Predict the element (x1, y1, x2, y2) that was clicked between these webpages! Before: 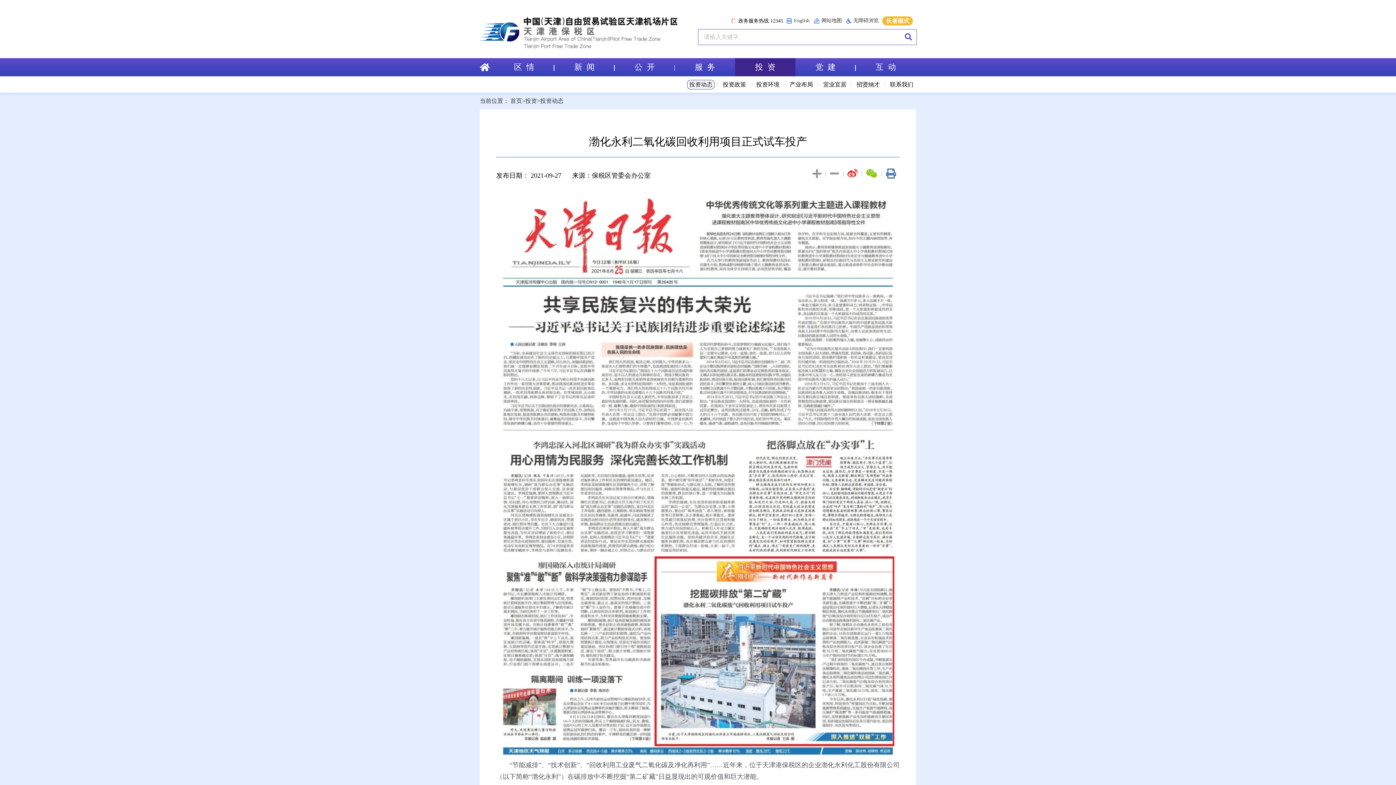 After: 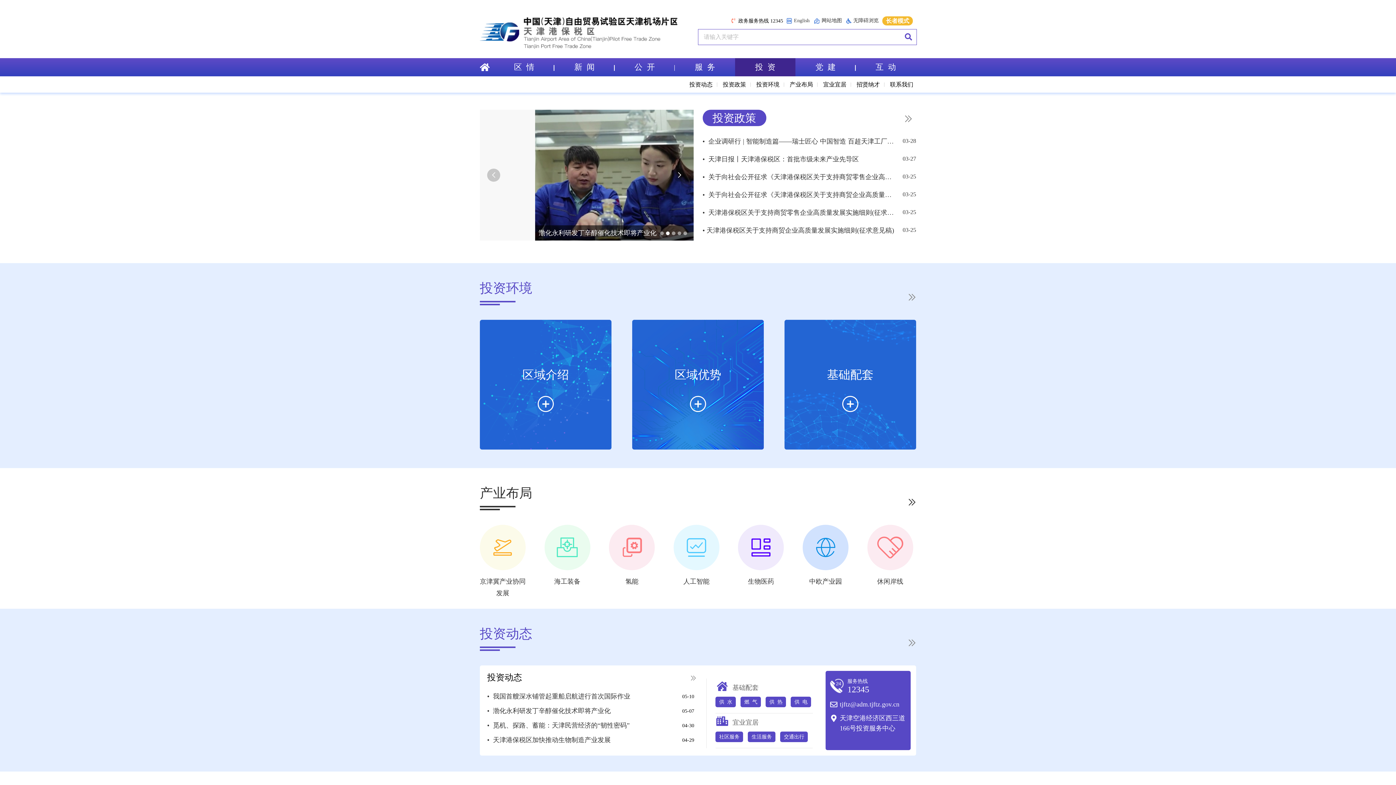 Action: bbox: (735, 58, 795, 76) label: 投  资